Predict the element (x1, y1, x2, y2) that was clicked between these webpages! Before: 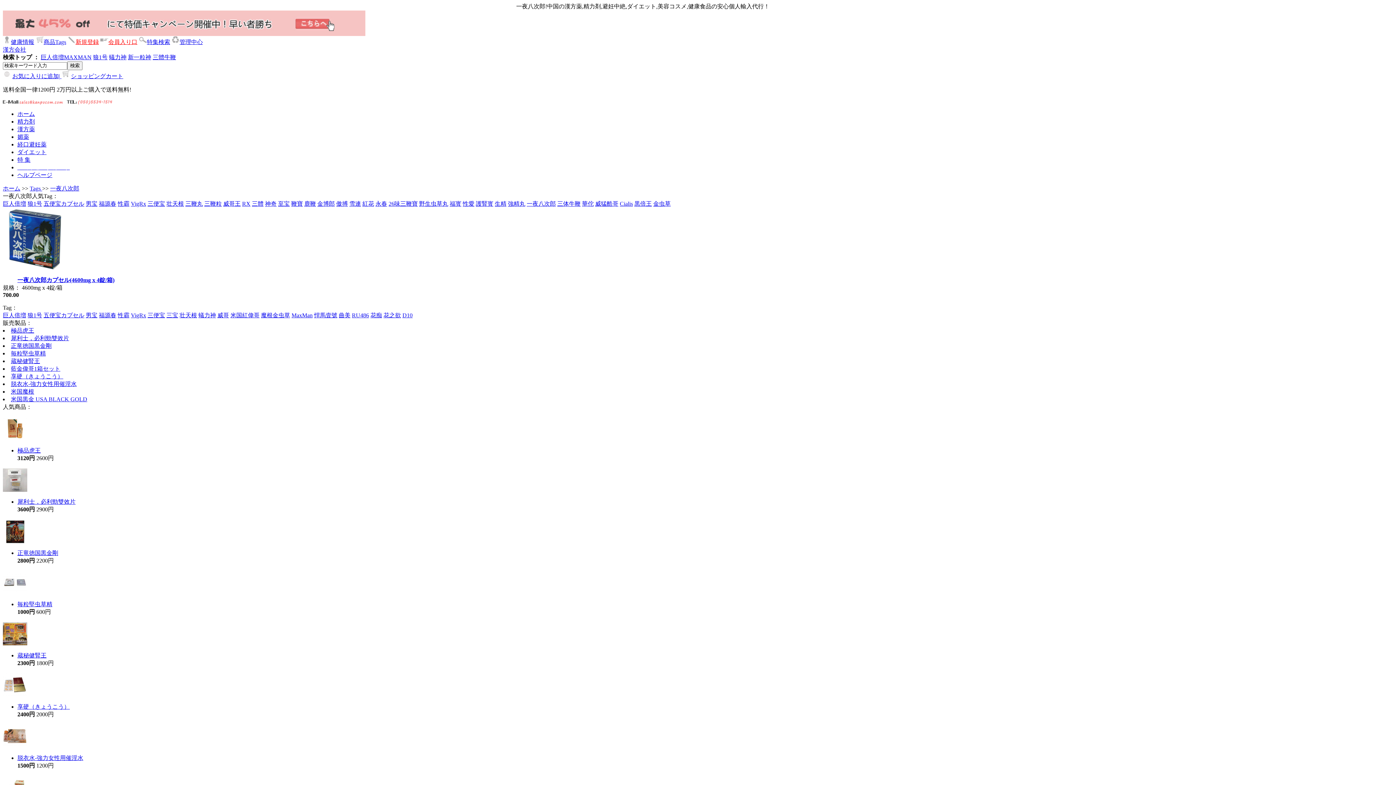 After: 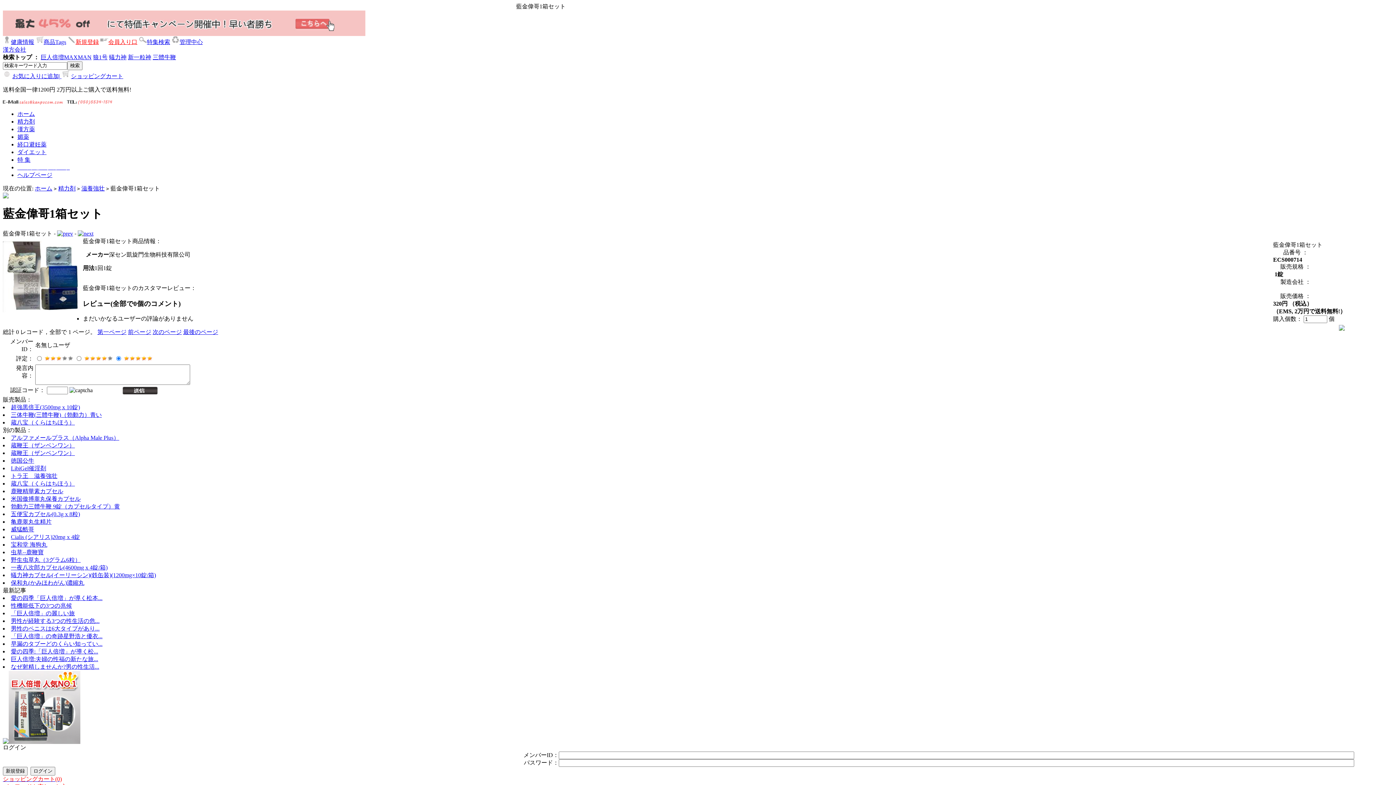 Action: bbox: (10, 365, 60, 372) label: 藍金偉哥1箱セット